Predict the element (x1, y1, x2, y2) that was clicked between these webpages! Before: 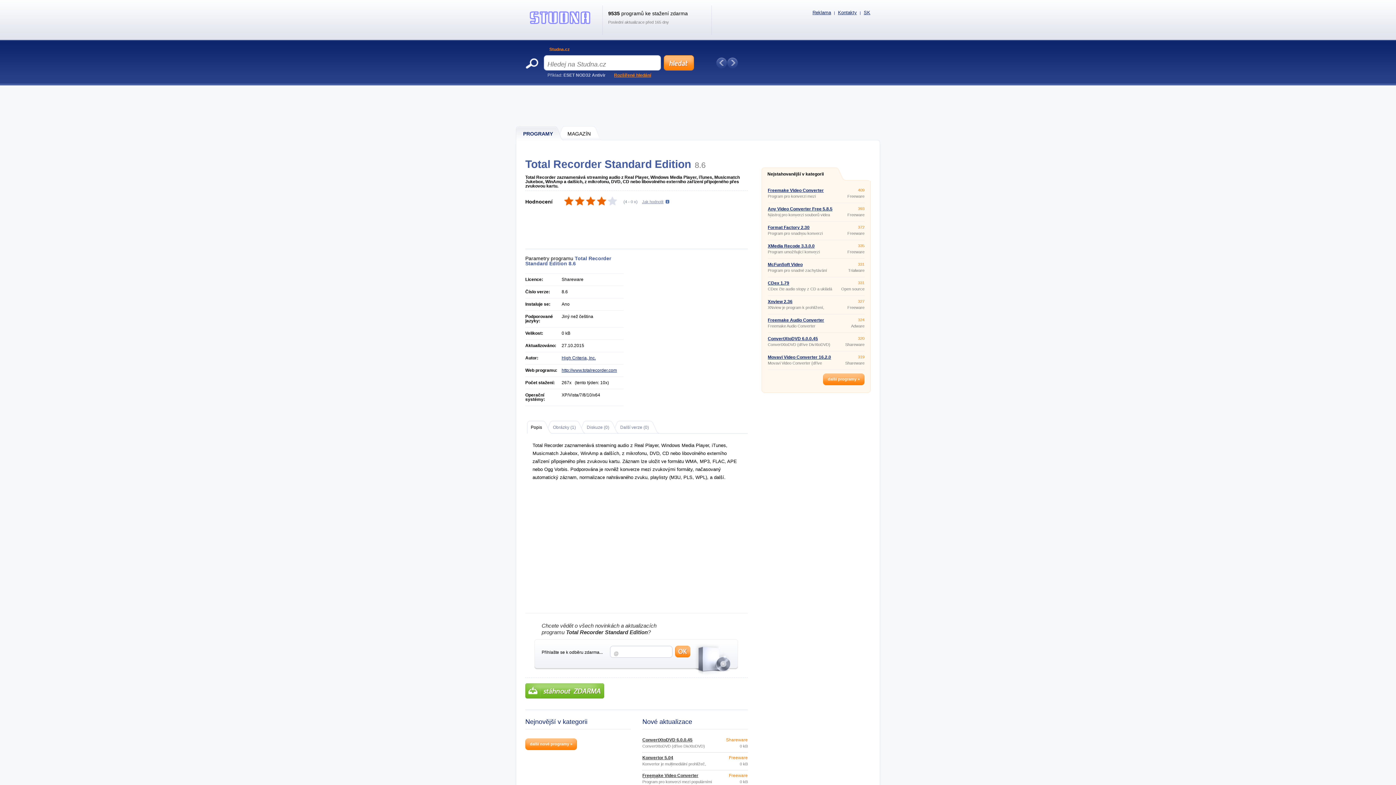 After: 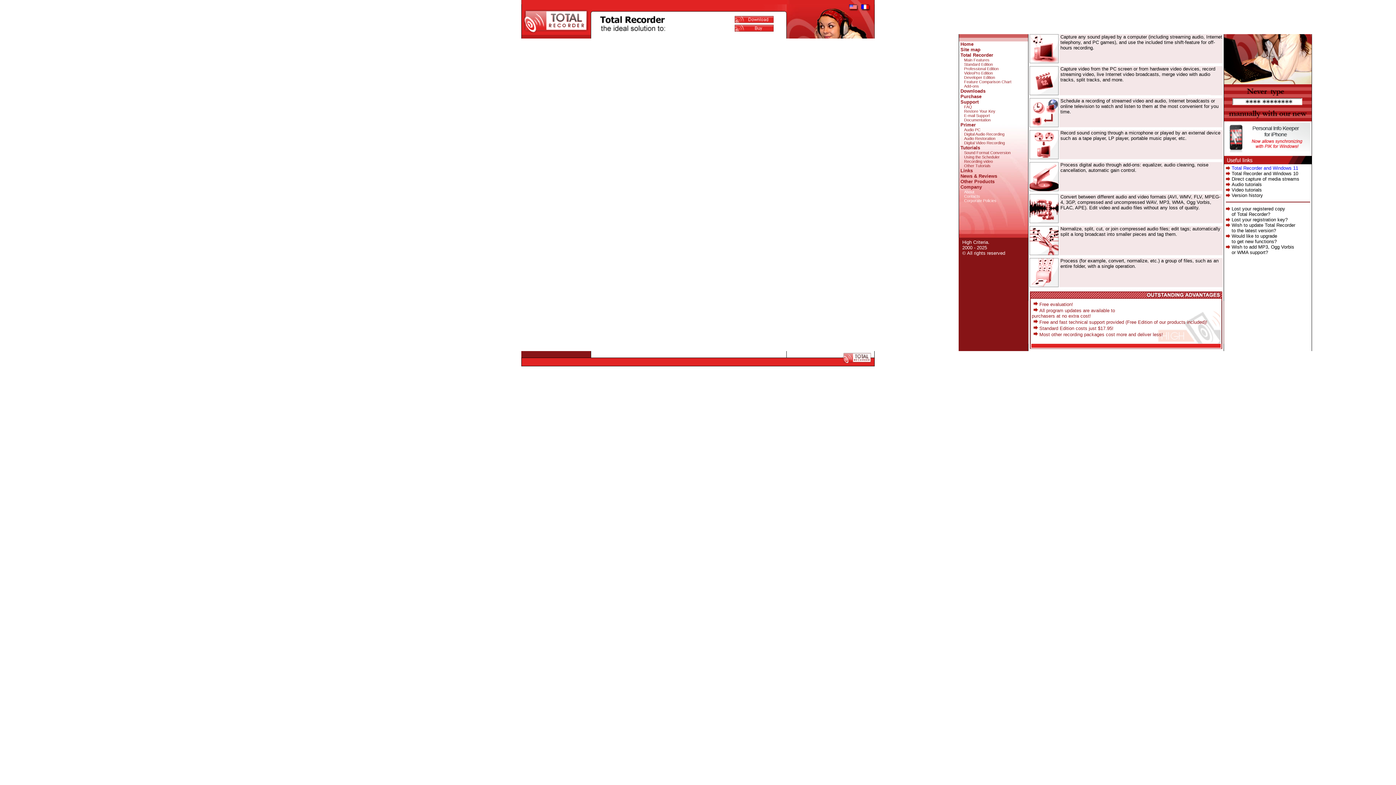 Action: label: High Criteria, Inc. bbox: (561, 355, 596, 360)